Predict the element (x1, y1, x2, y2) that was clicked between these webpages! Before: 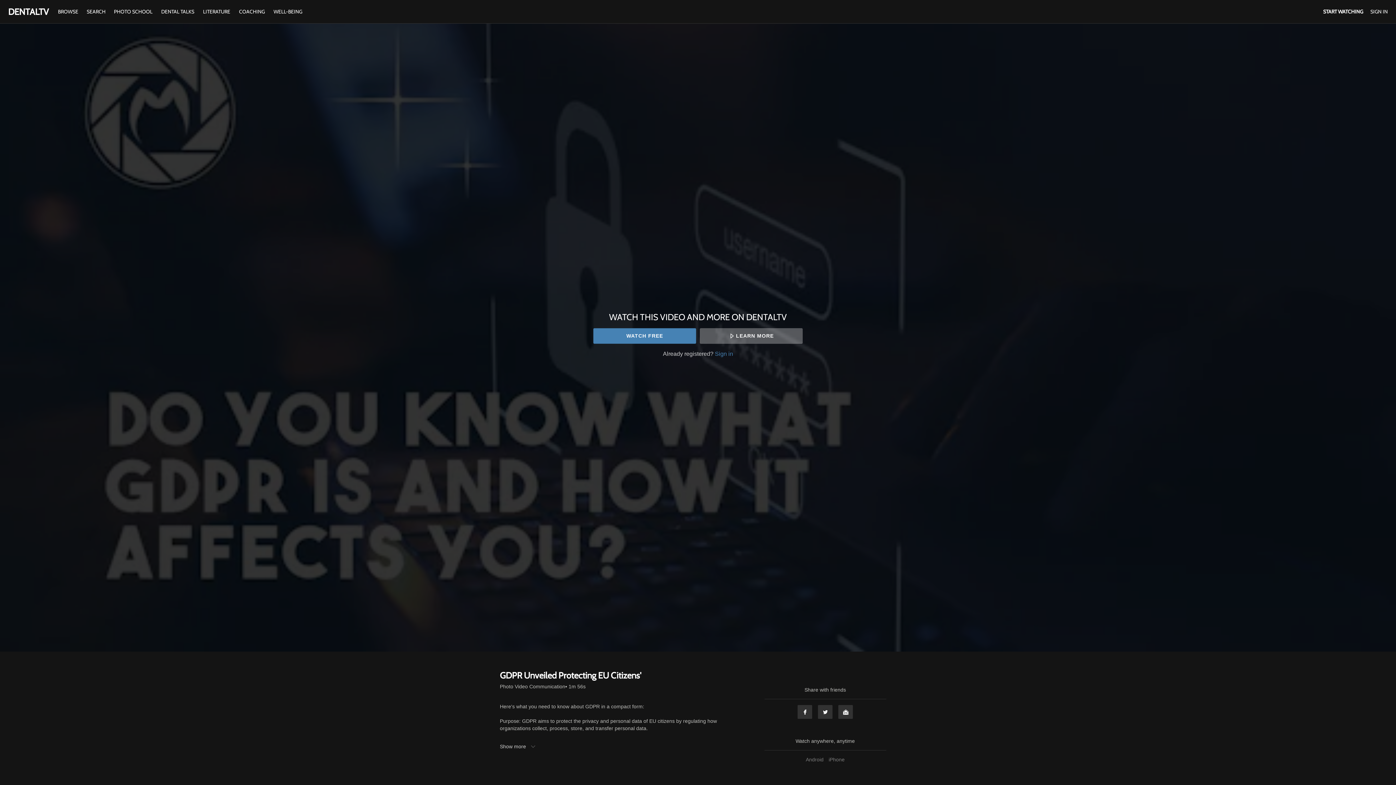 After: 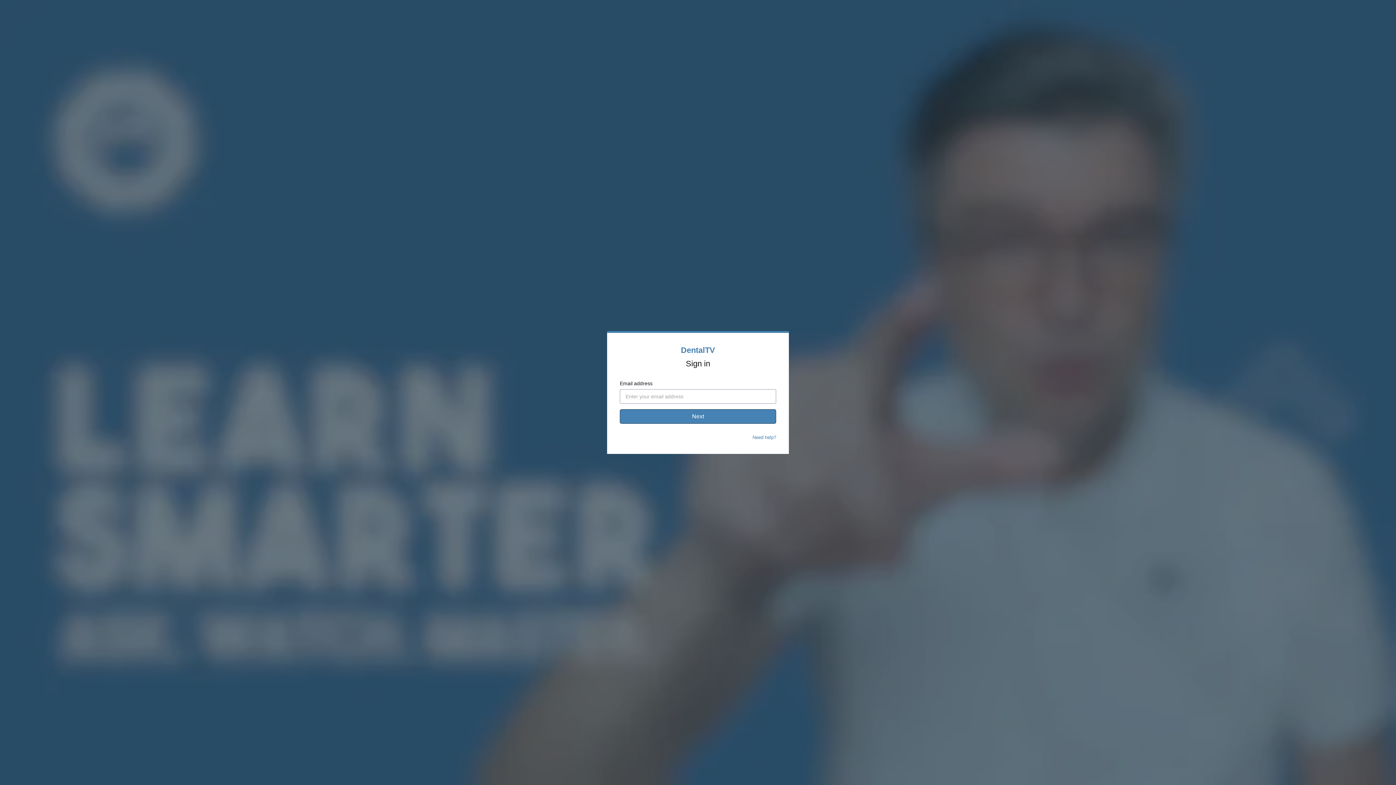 Action: label: SIGN IN bbox: (1370, 8, 1388, 14)